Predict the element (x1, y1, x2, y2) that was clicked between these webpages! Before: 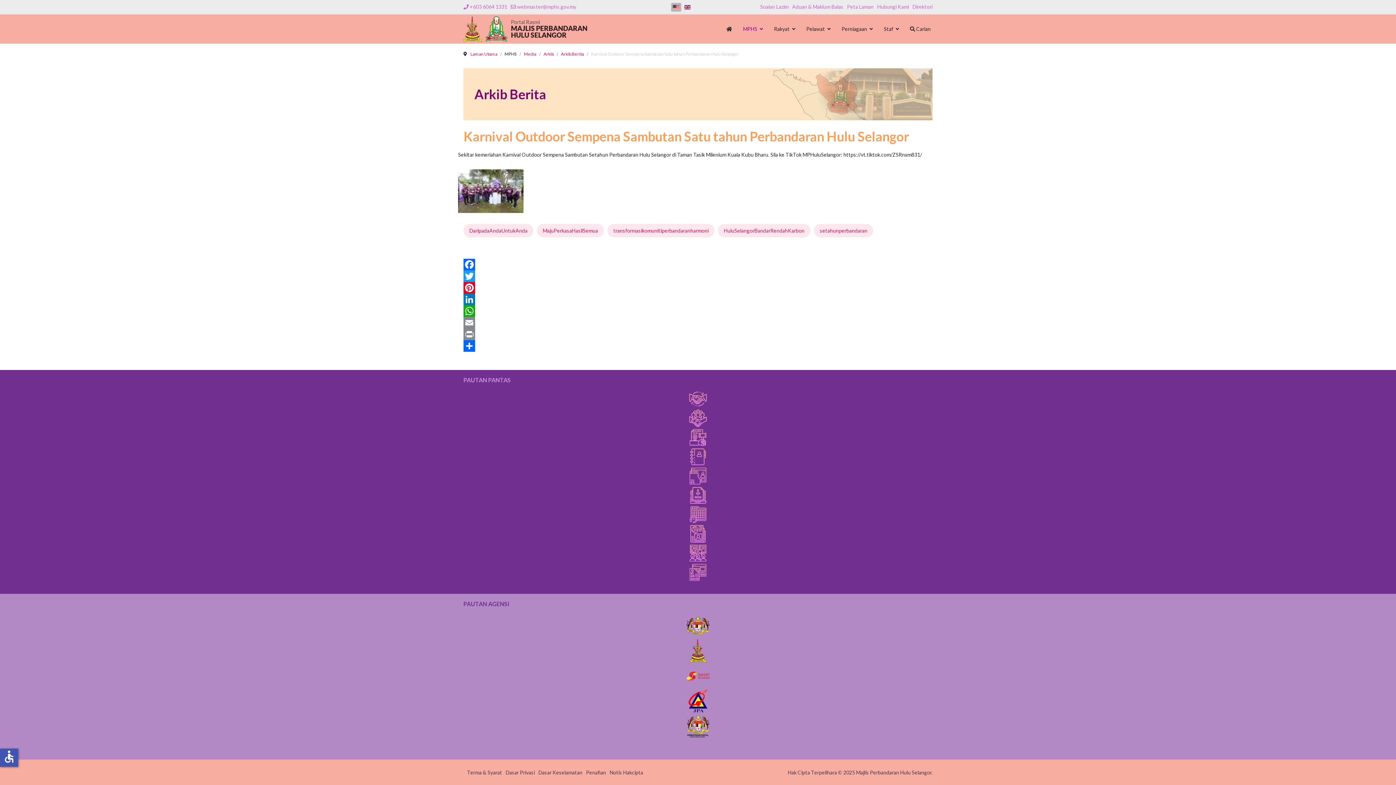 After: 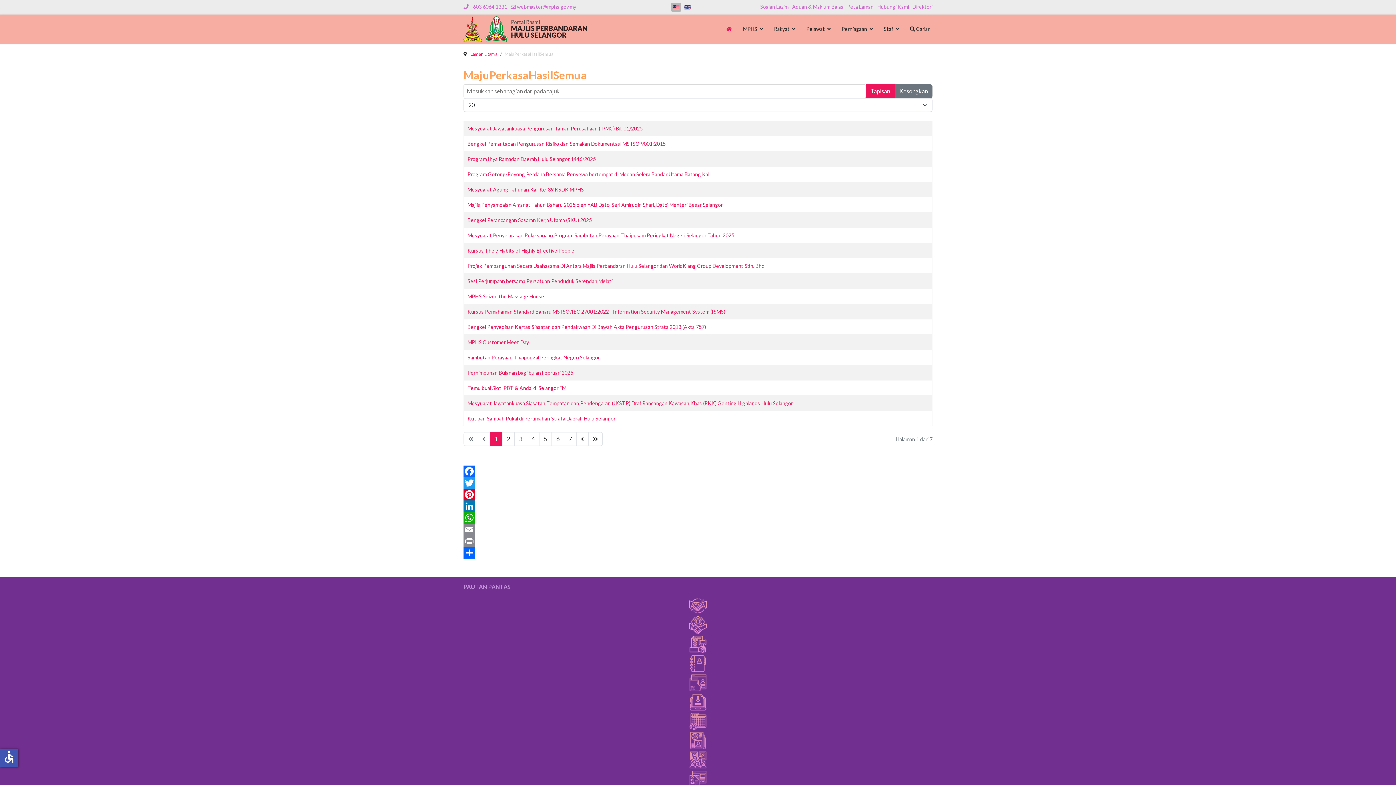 Action: label: MajuPerkasaHasilSemua bbox: (537, 224, 604, 237)